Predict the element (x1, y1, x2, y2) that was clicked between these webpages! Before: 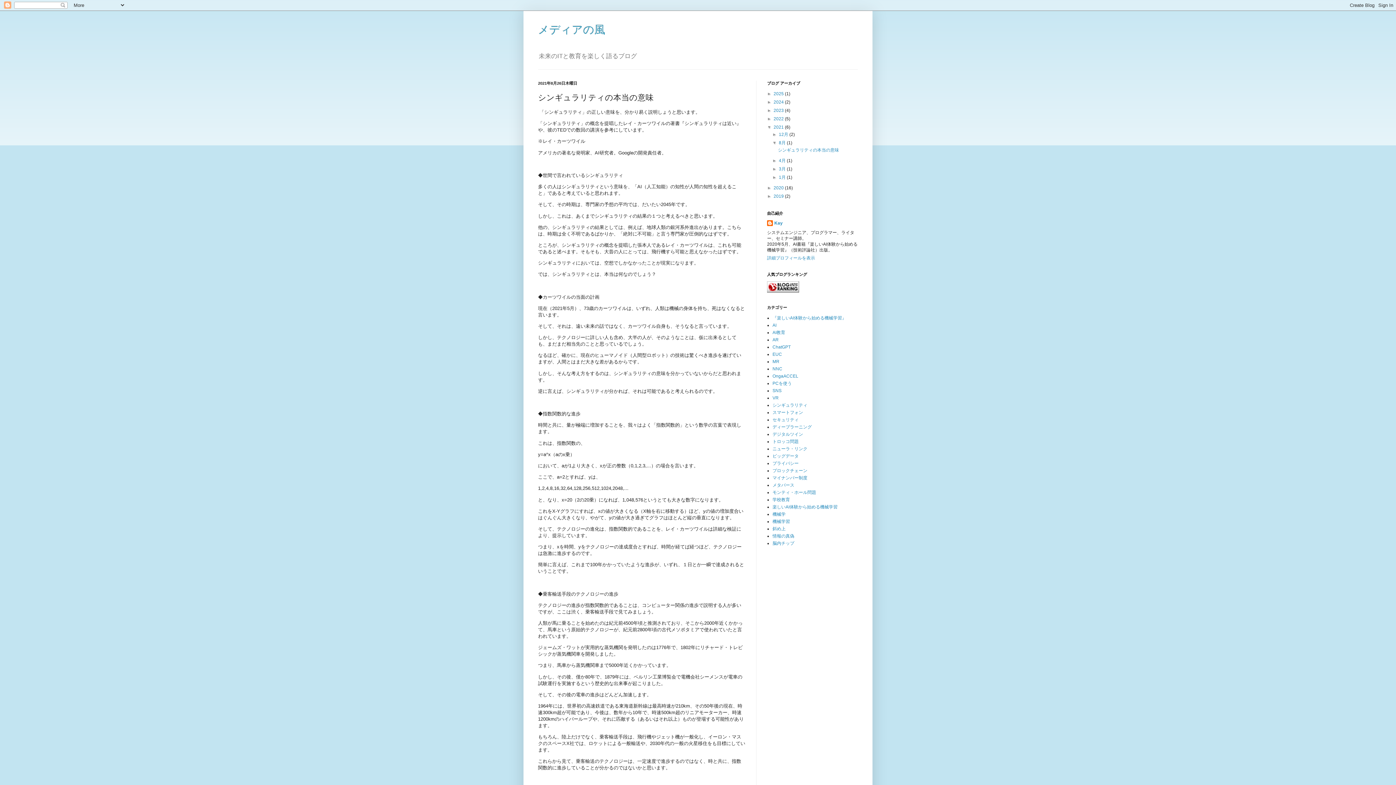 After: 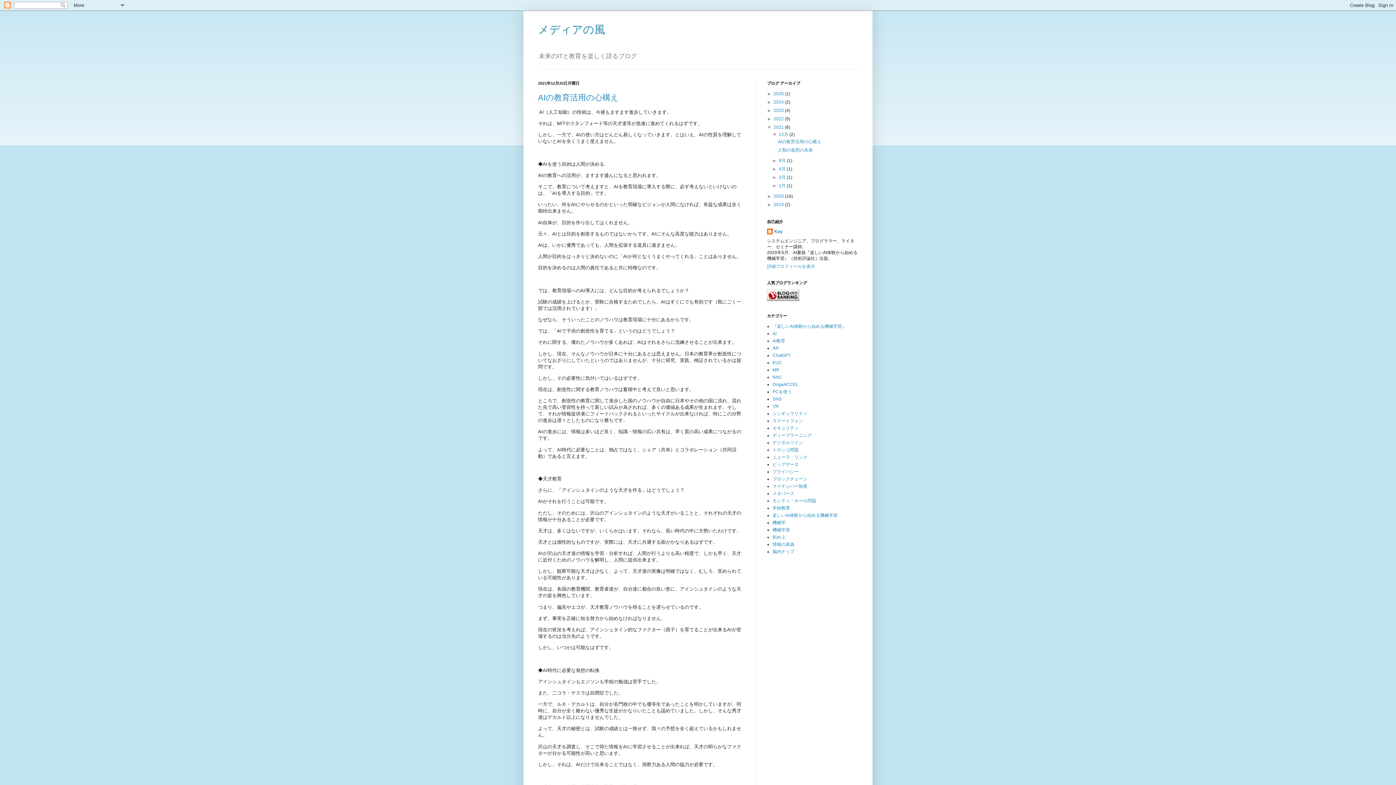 Action: bbox: (779, 132, 789, 137) label: 12月 